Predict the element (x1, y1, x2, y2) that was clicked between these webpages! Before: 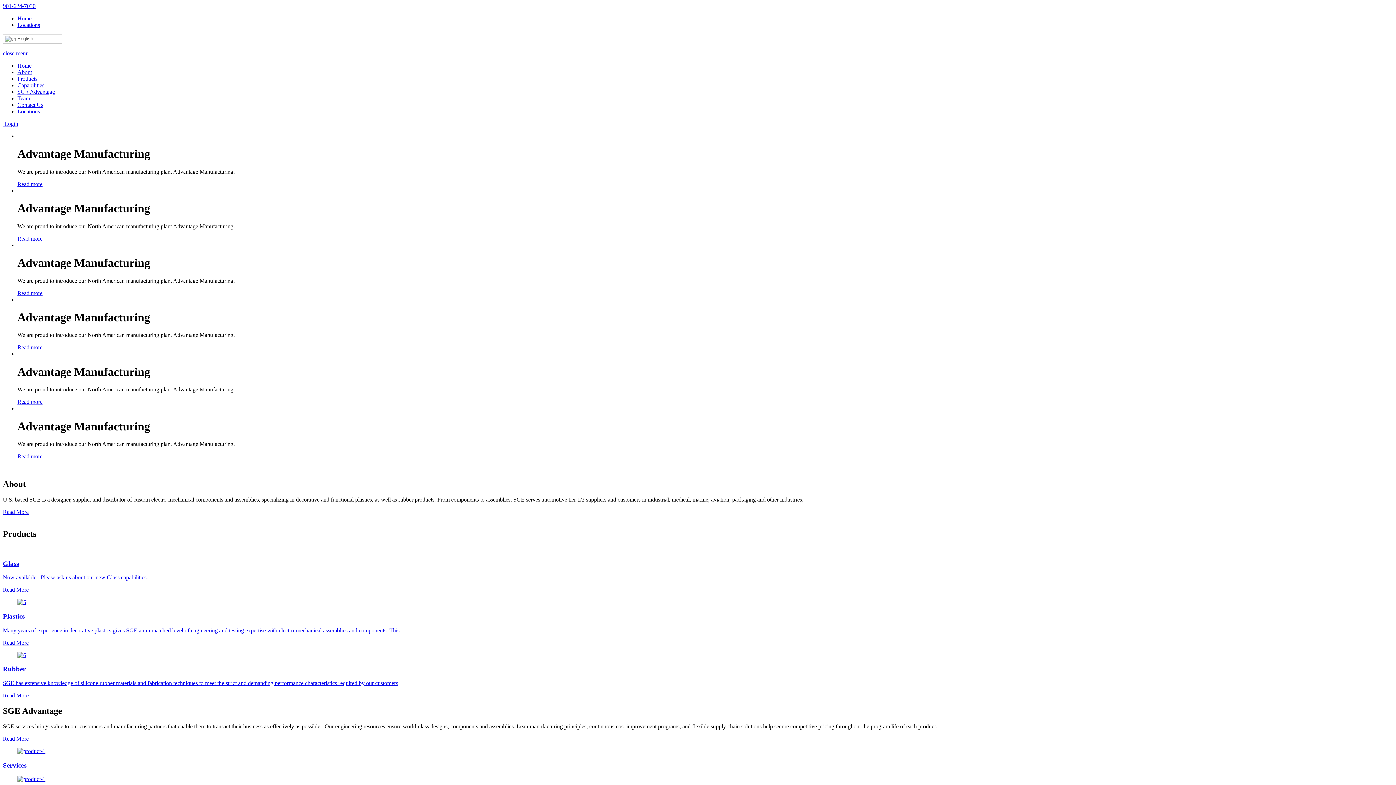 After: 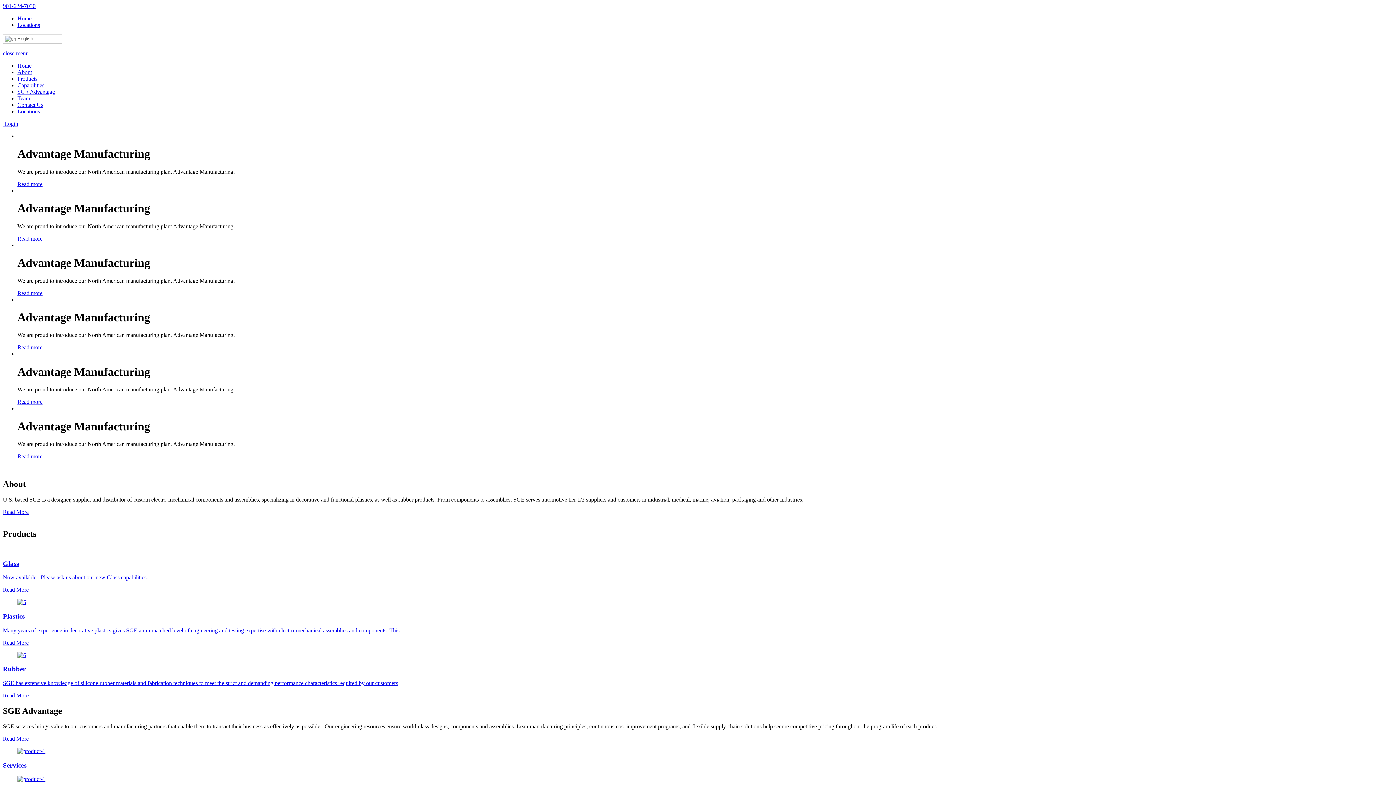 Action: bbox: (2, 748, 1393, 769) label: Services